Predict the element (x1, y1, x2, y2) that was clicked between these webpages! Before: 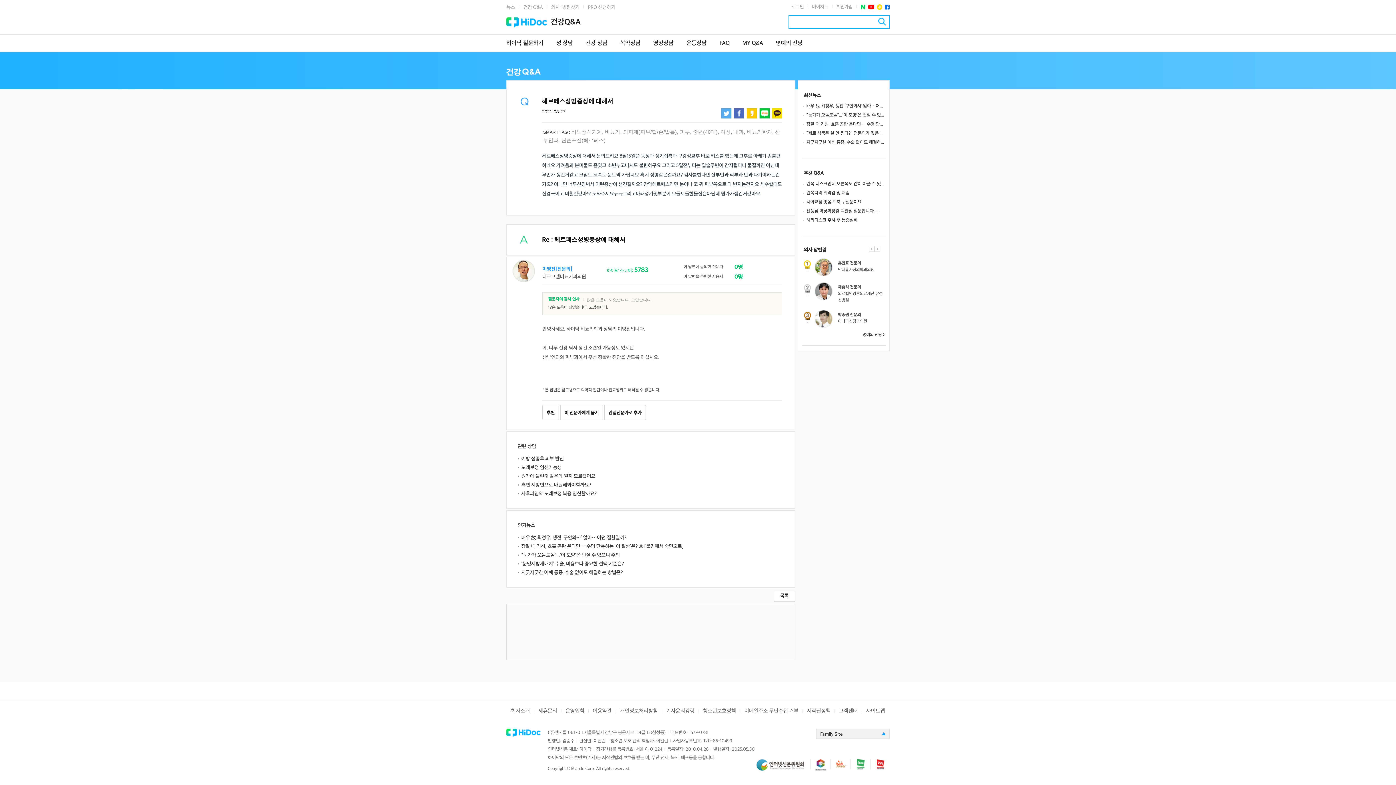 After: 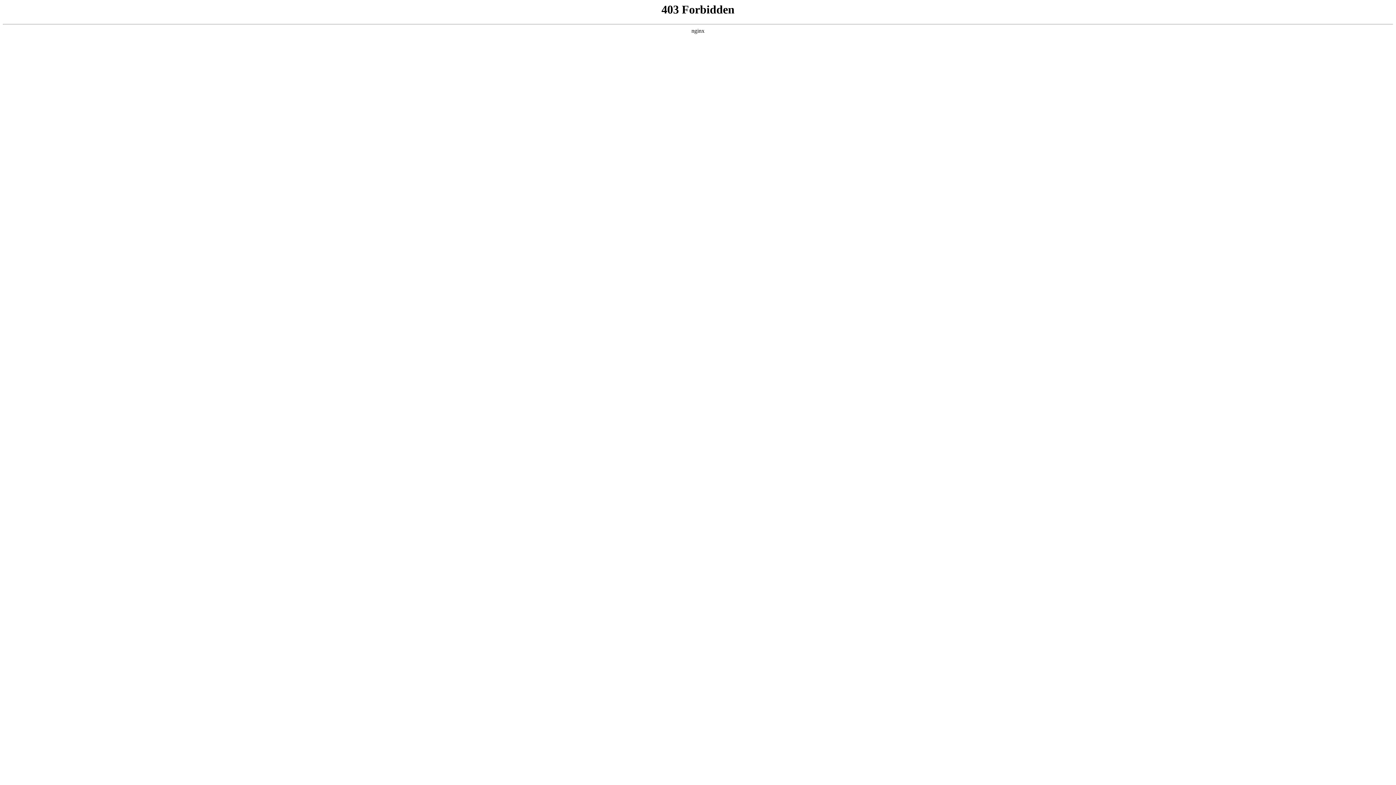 Action: label: 잠잘 때 기침, 호흡 곤란 온다면… 수명 단축하는 ‘이 질환’은? ⑧ [불면에서 숙면으로] bbox: (806, 121, 885, 128)